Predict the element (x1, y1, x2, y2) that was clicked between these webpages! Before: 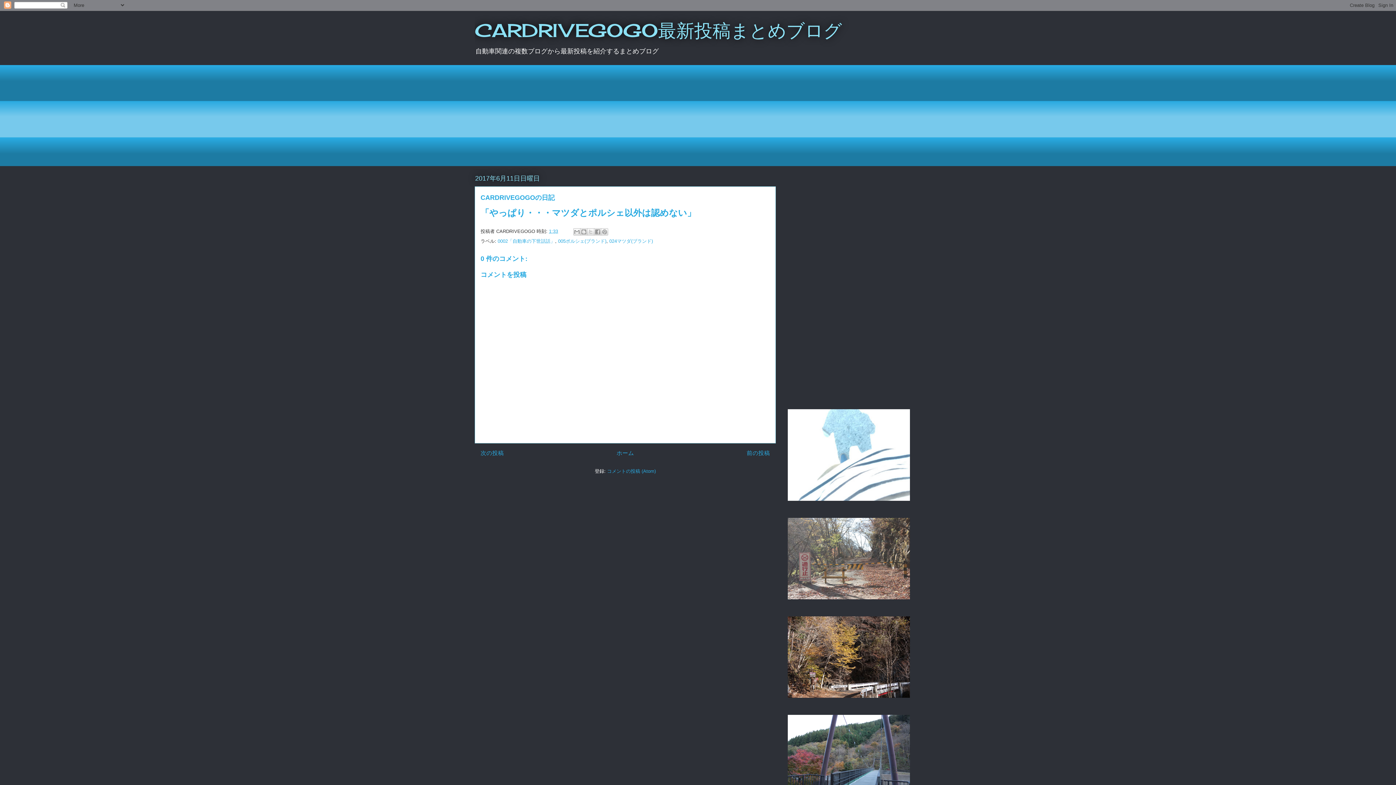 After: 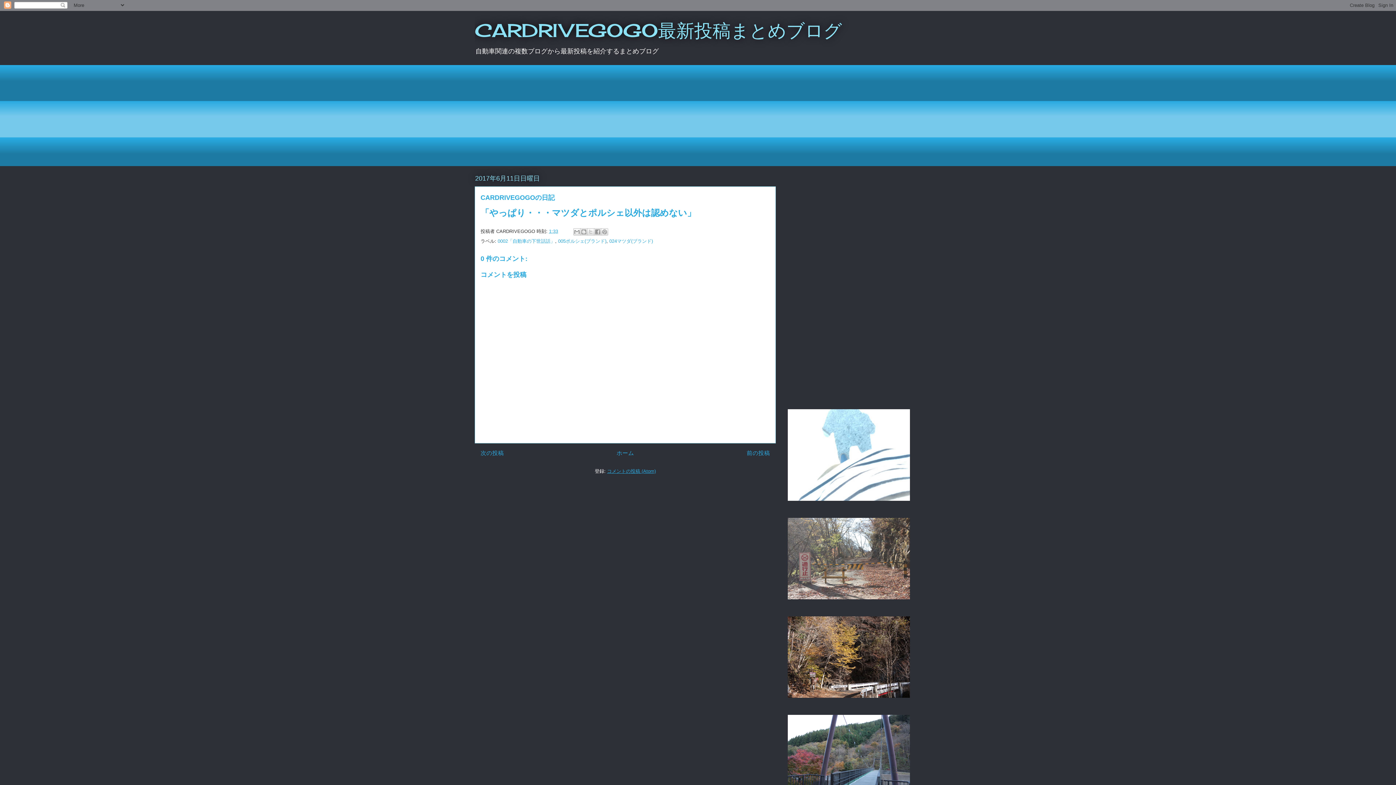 Action: bbox: (607, 468, 656, 474) label: コメントの投稿 (Atom)